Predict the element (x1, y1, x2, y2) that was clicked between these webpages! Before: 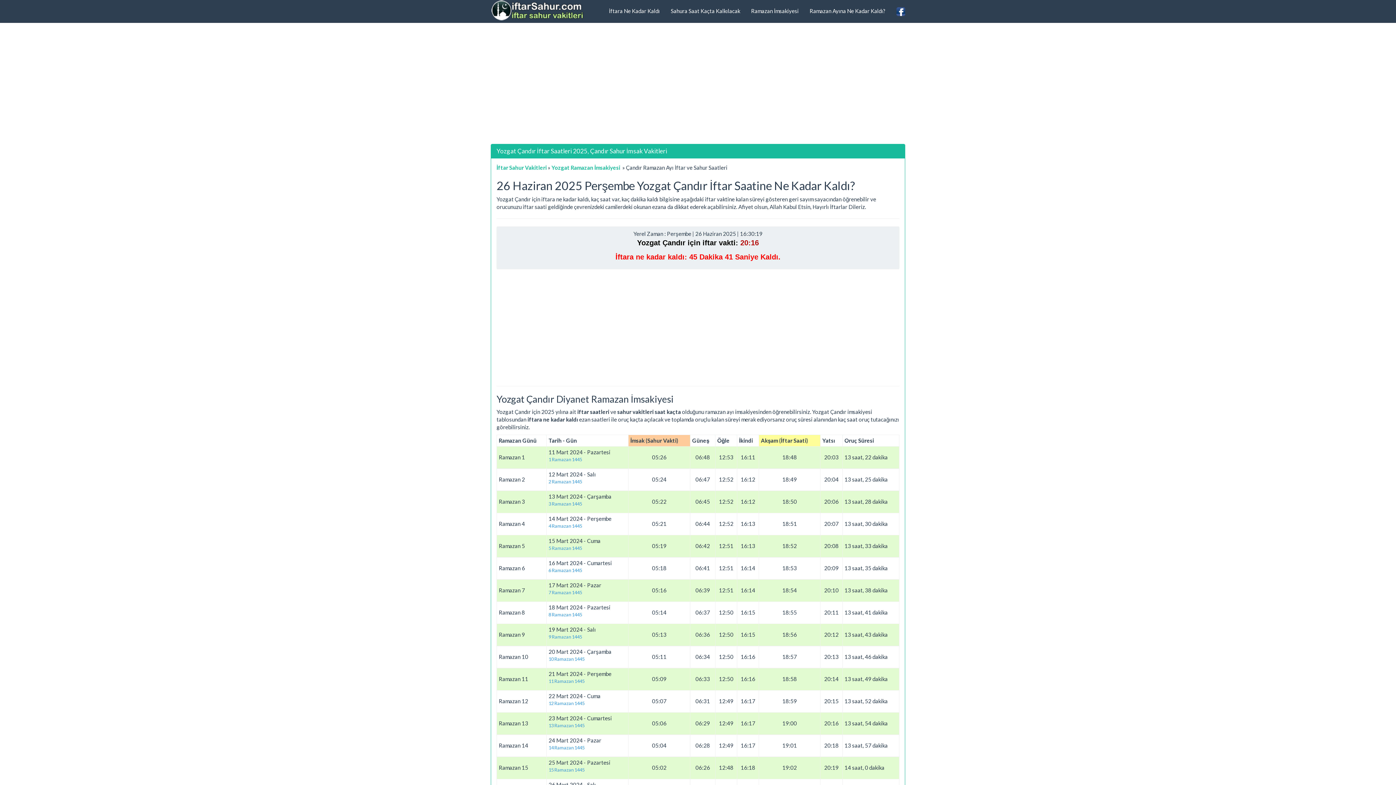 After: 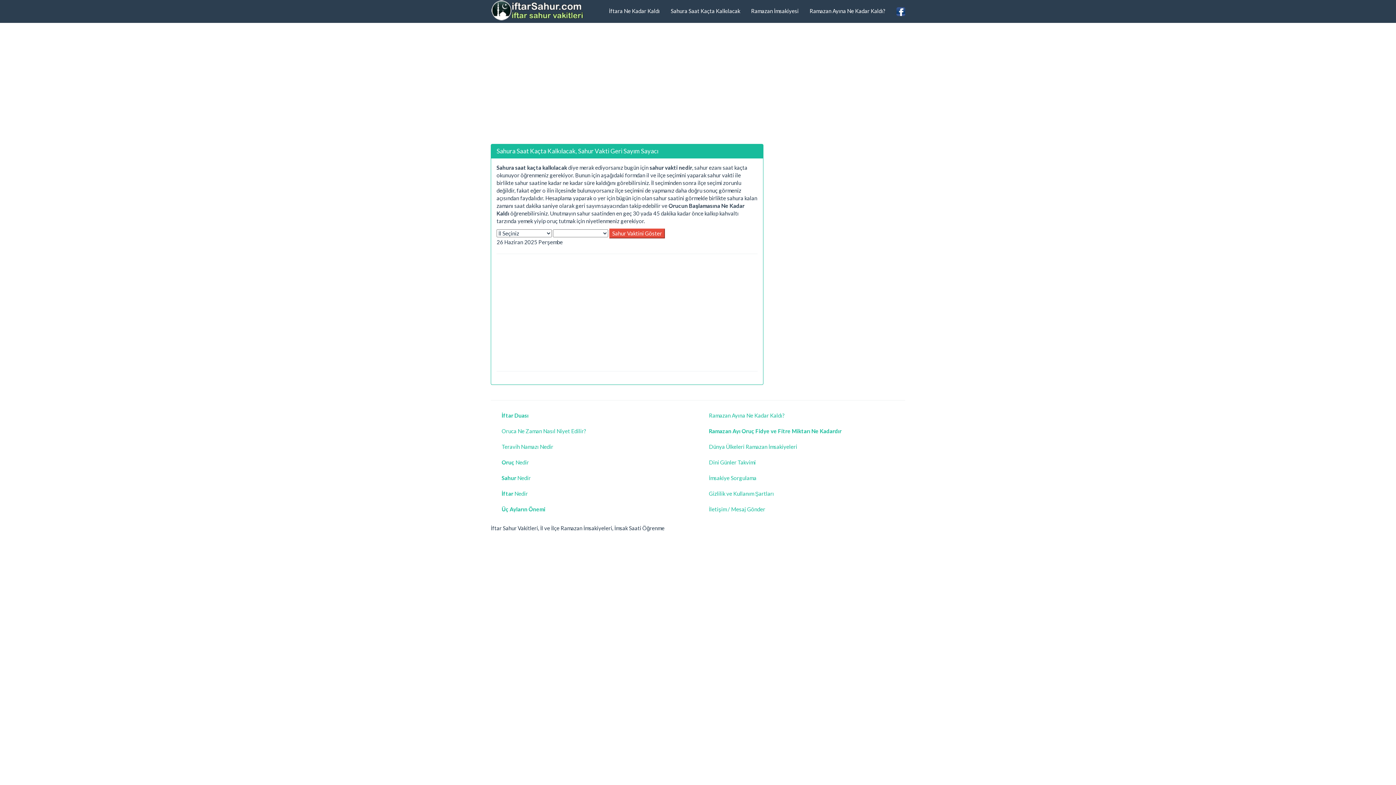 Action: bbox: (665, 0, 745, 21) label: Sahura Saat Kaçta Kalkılacak